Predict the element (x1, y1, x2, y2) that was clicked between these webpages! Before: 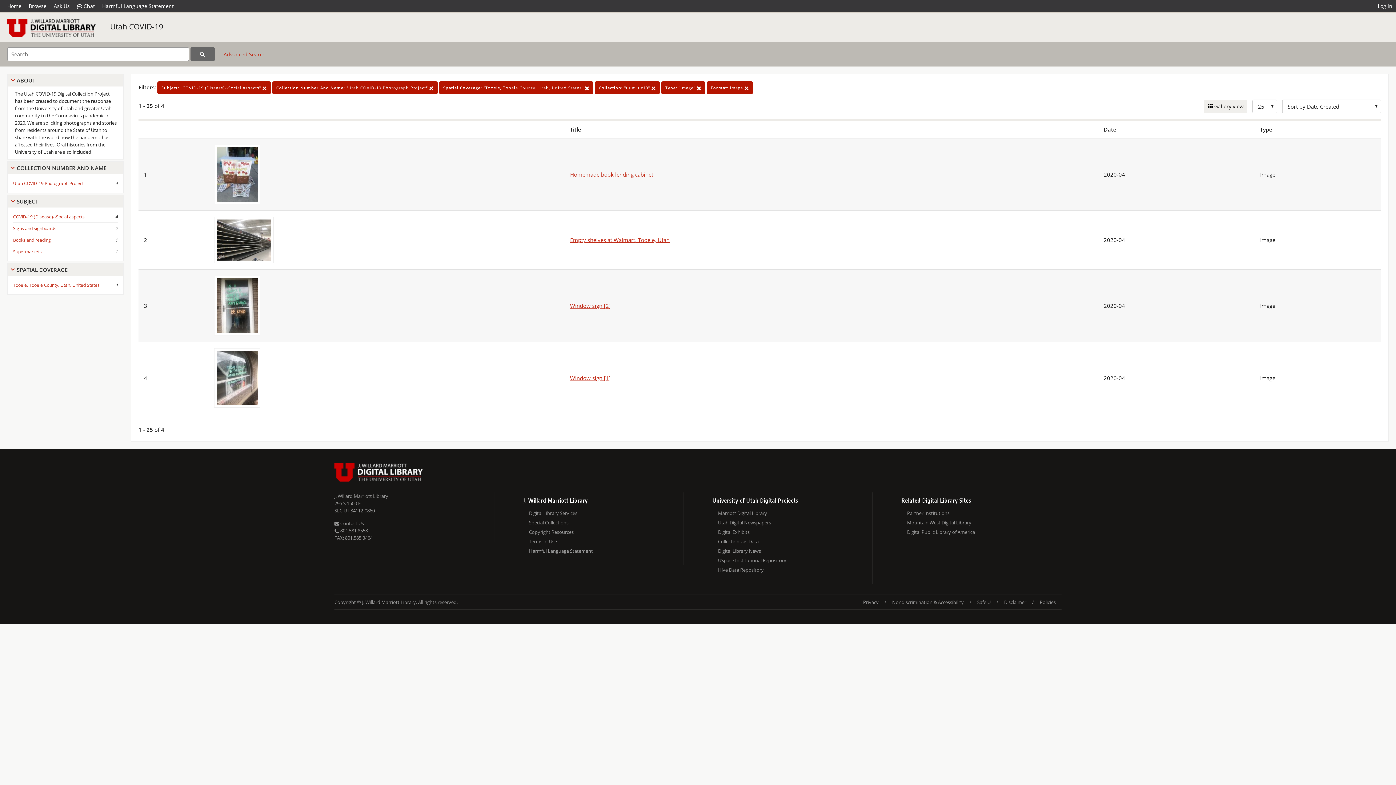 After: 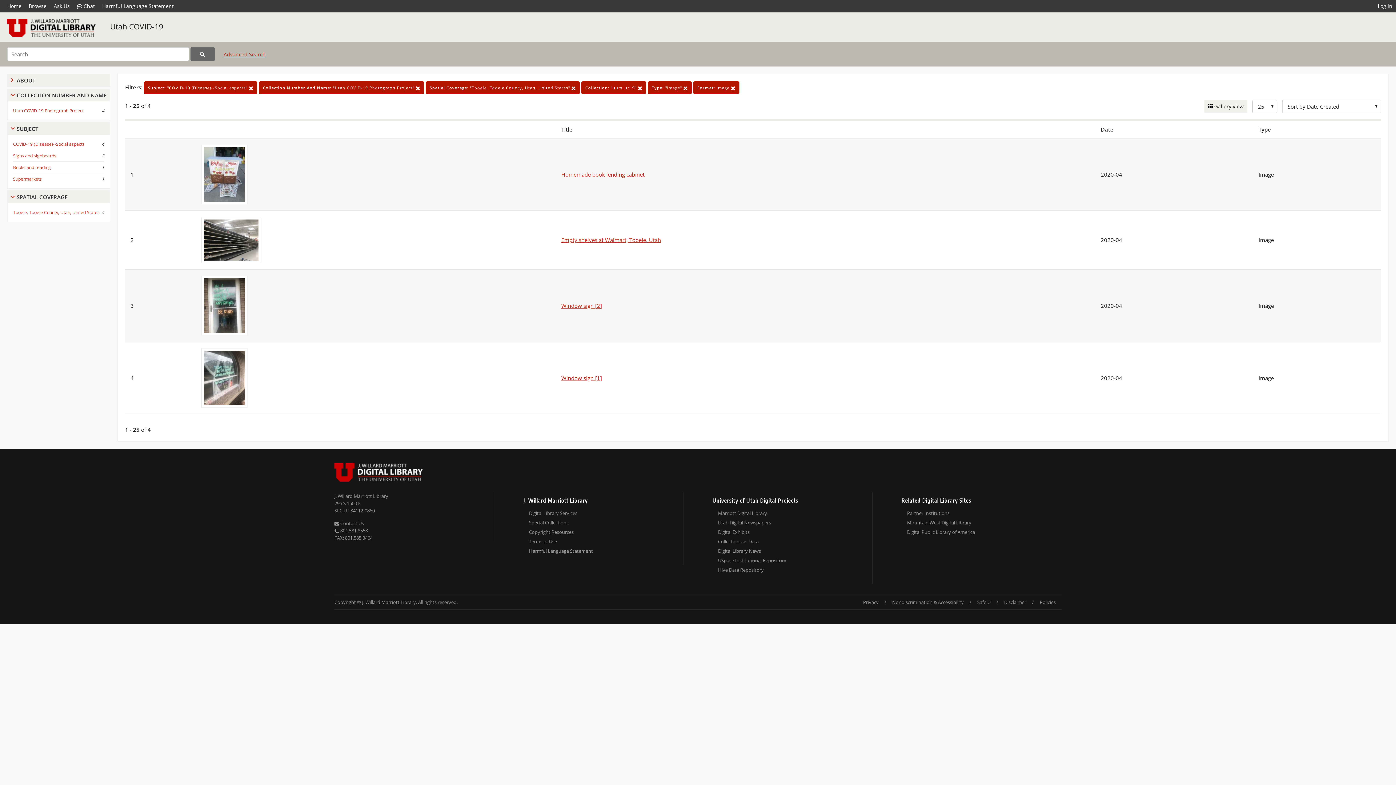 Action: bbox: (16, 76, 120, 84) label: ABOUT